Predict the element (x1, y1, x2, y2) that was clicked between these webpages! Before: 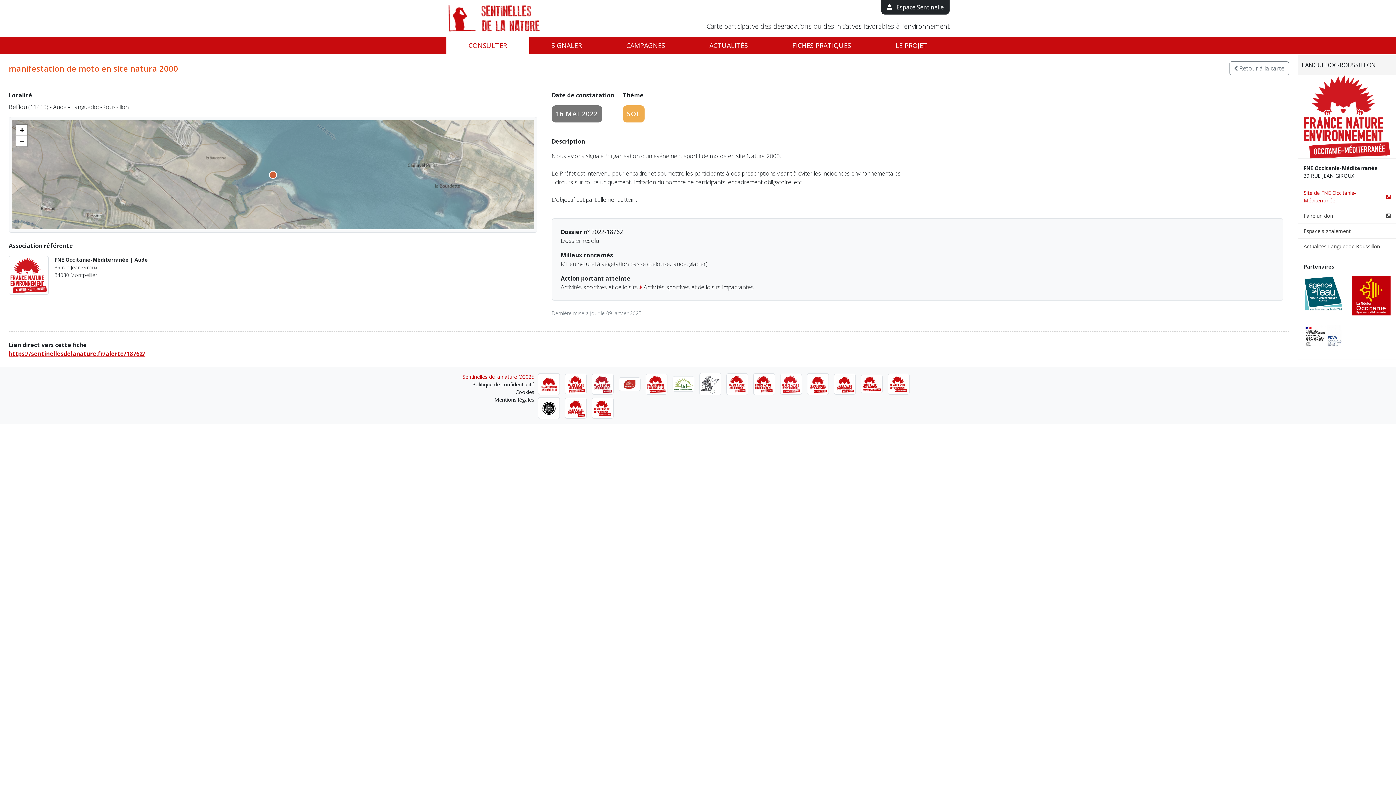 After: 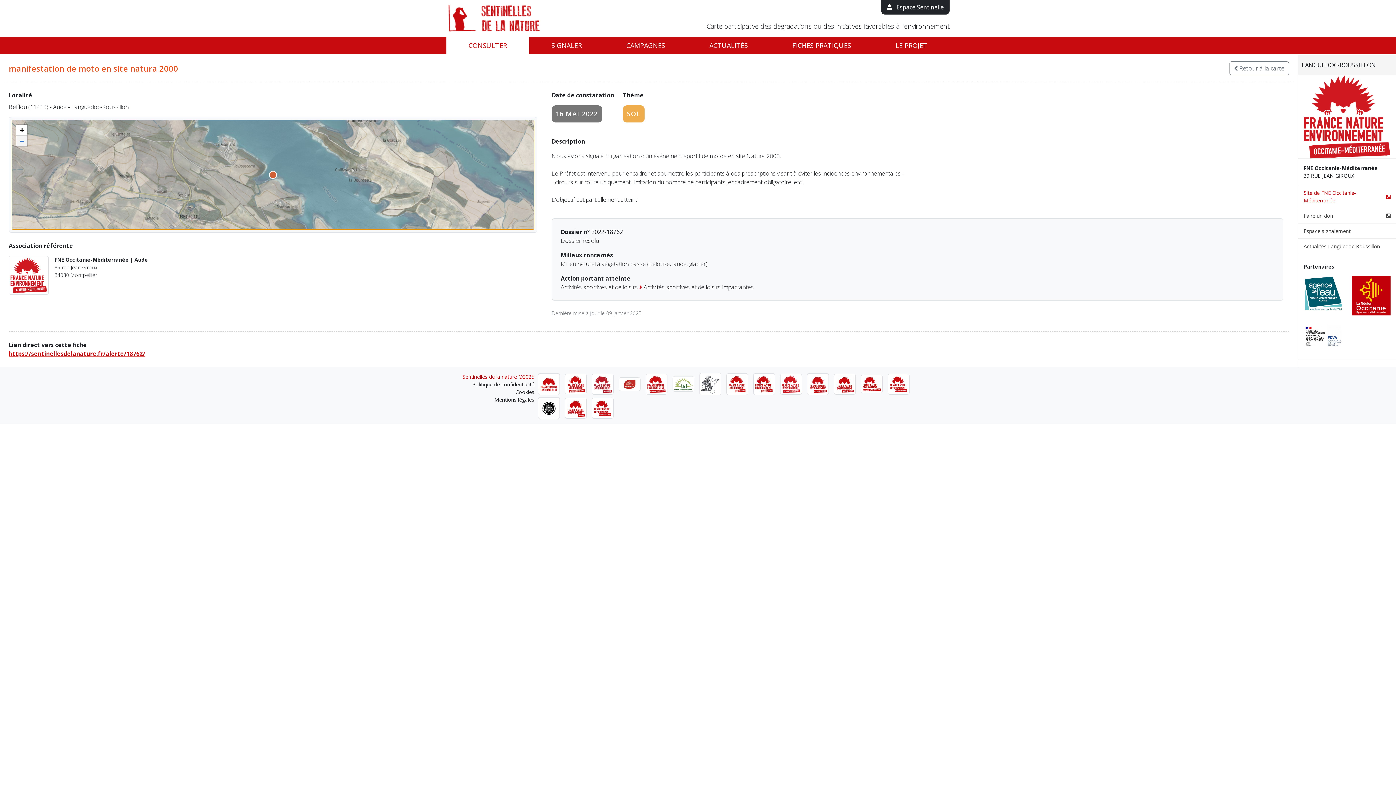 Action: bbox: (16, 135, 27, 146) label: Zoom out